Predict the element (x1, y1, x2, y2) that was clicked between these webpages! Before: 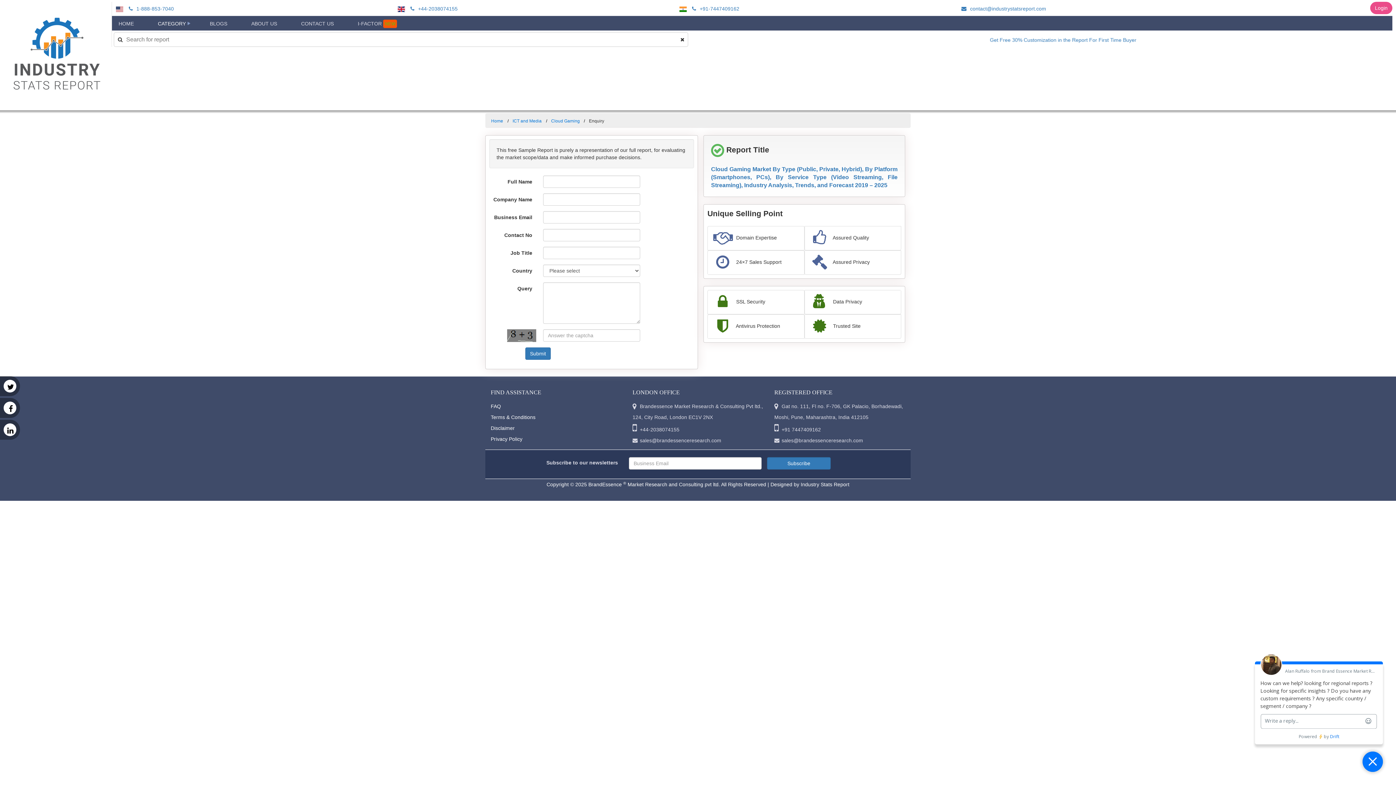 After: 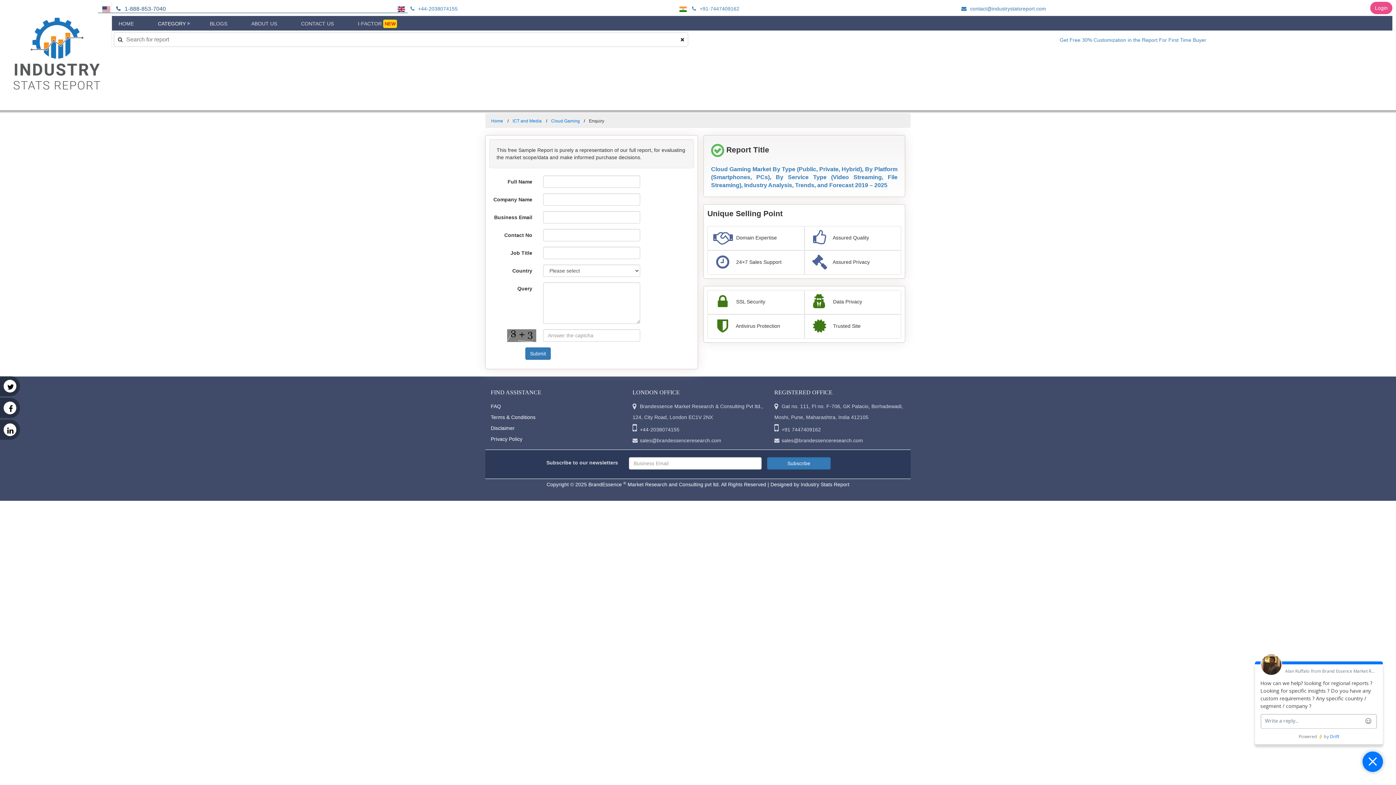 Action: label:  1-888-853-7040 bbox: (126, 5, 173, 11)